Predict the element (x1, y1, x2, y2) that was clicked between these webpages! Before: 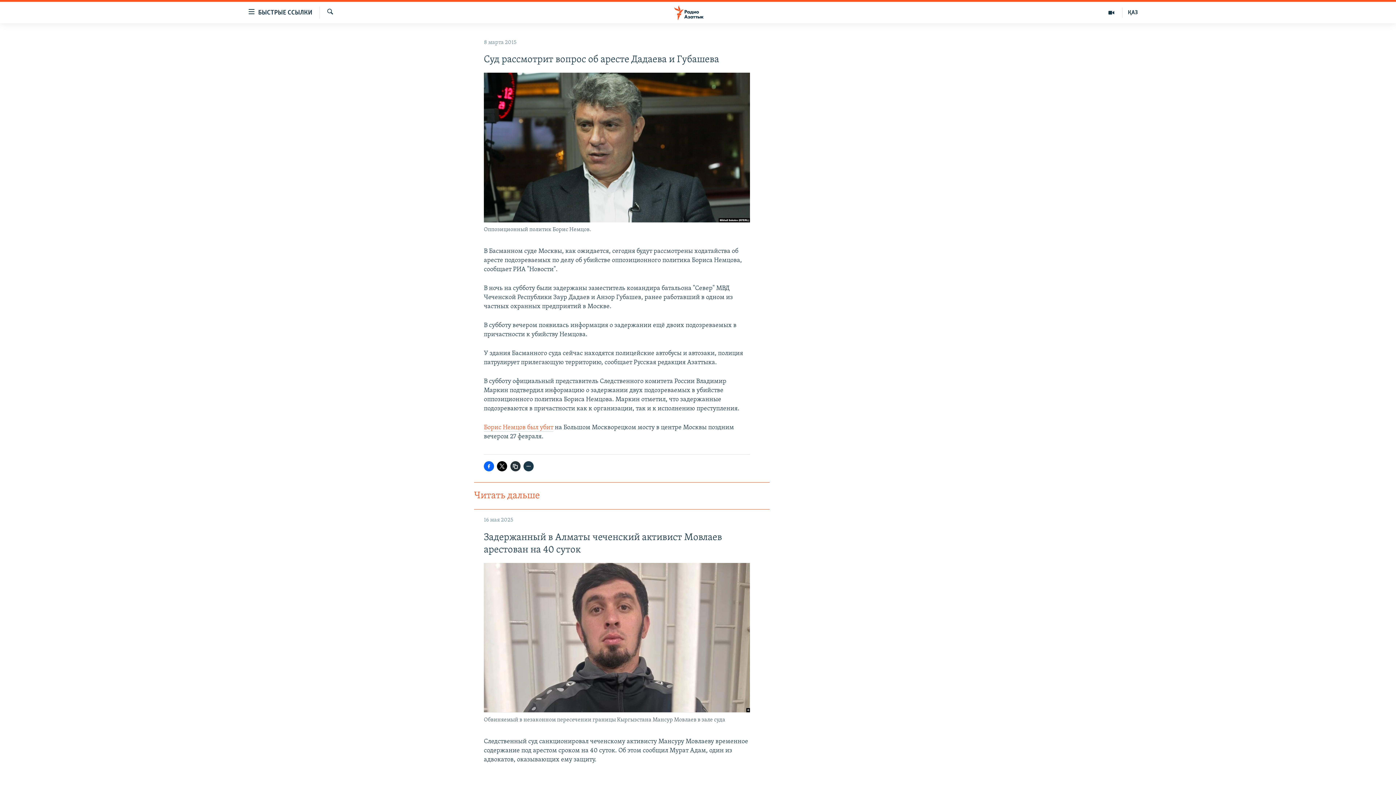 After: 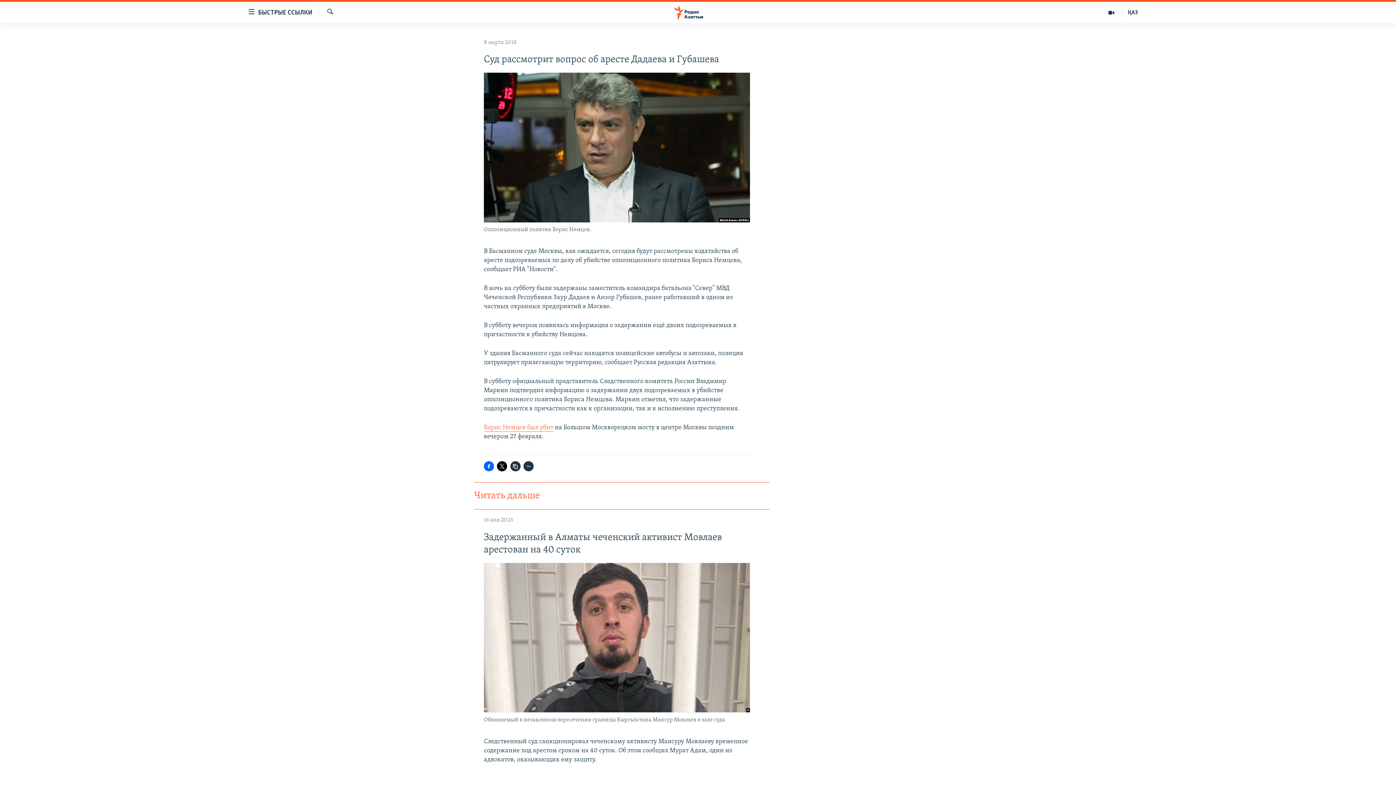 Action: bbox: (484, 424, 553, 432) label: Борис Немцов был убит